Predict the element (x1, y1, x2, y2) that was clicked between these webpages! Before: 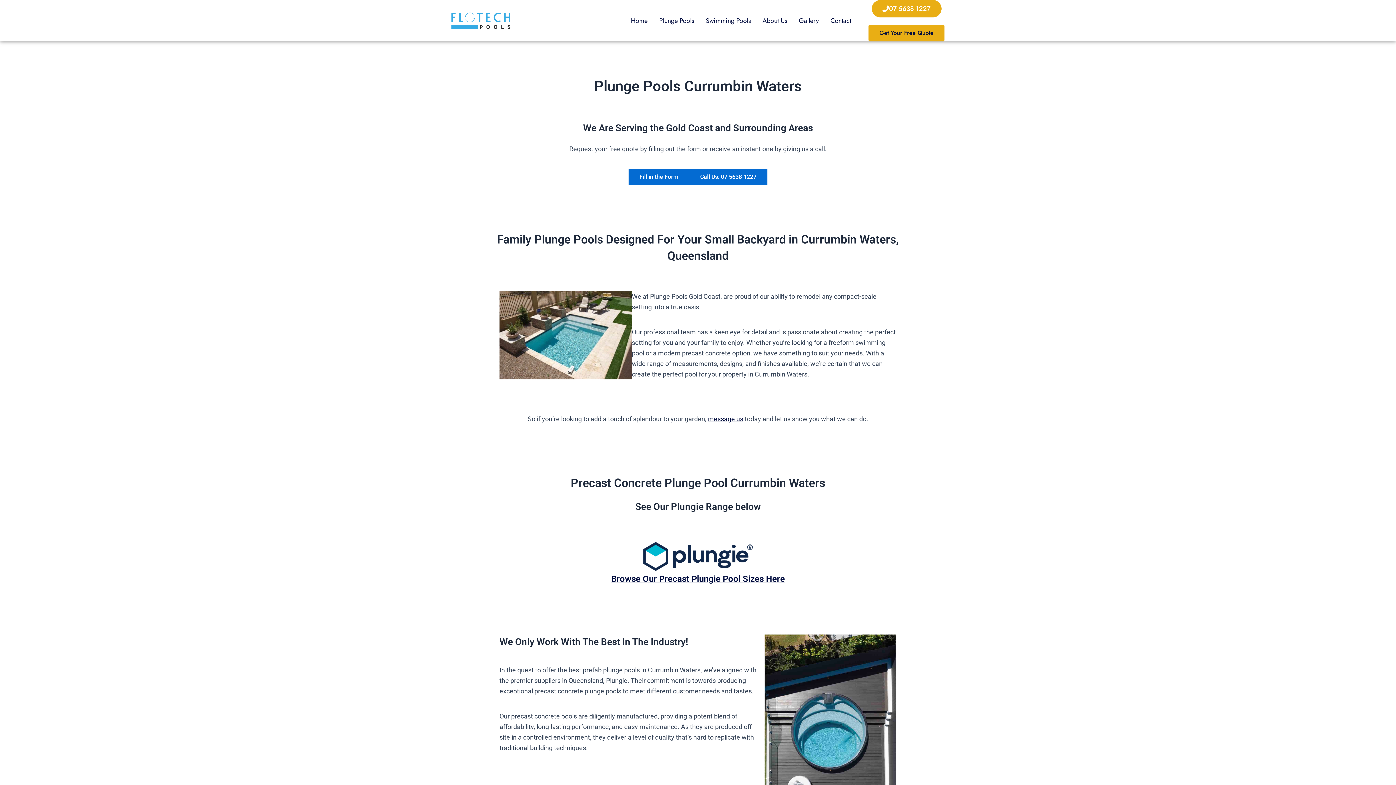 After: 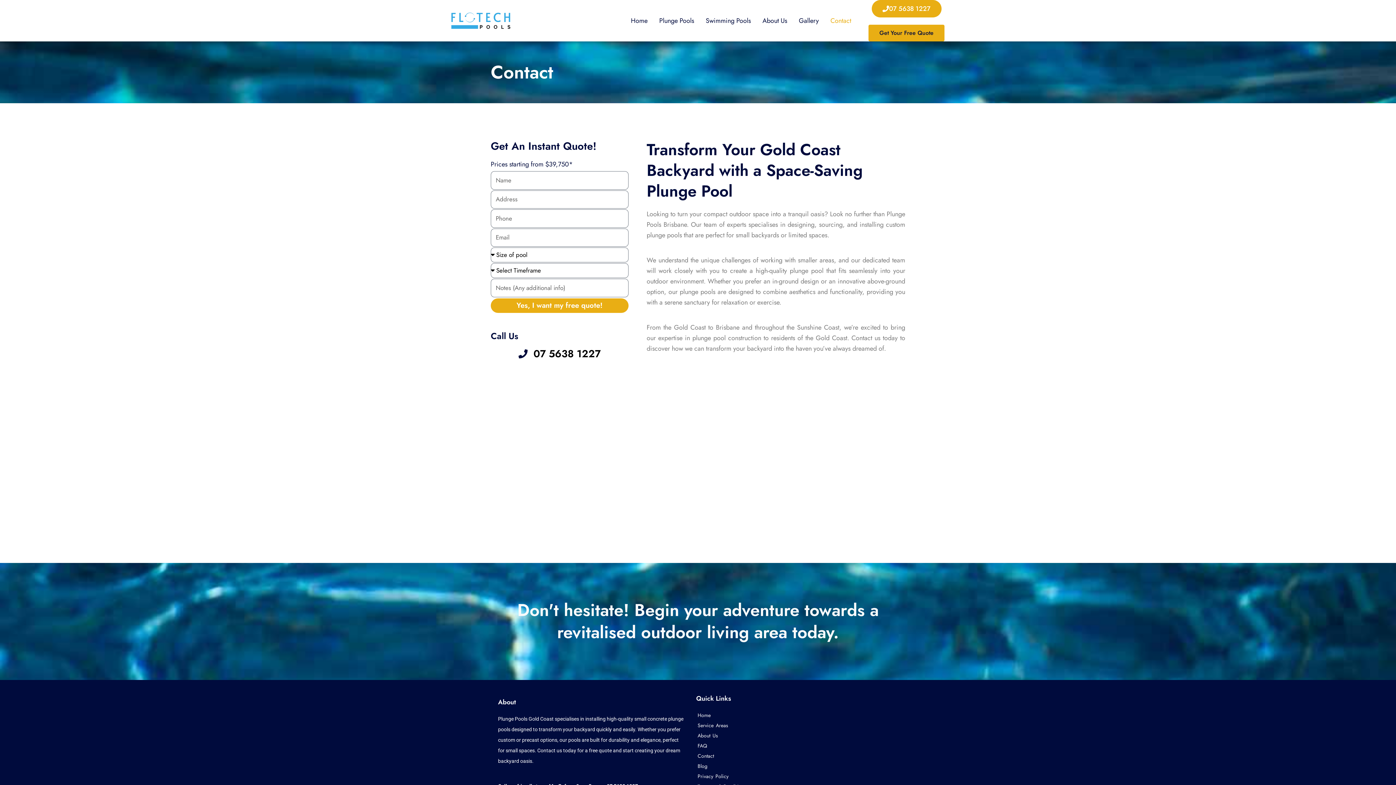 Action: label: Contact bbox: (824, 12, 857, 29)